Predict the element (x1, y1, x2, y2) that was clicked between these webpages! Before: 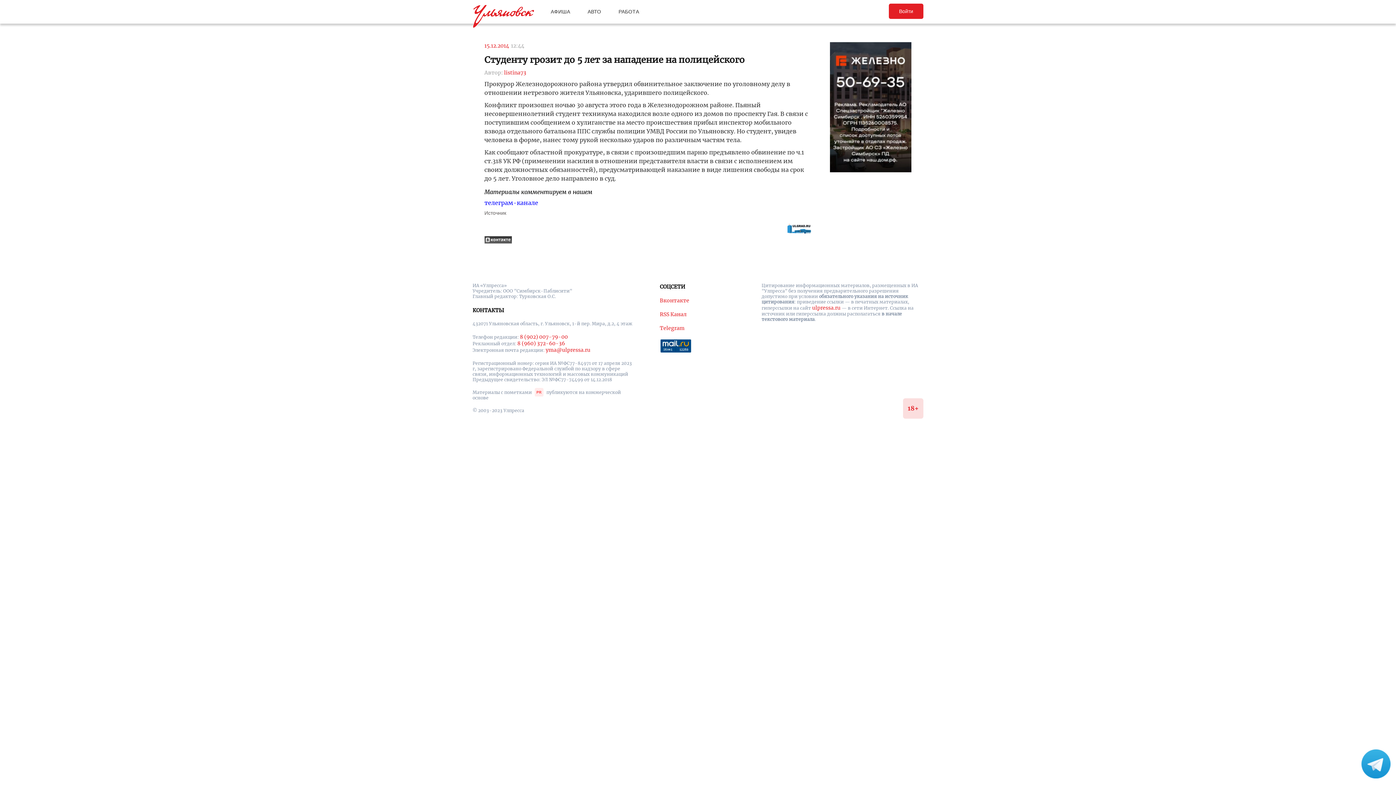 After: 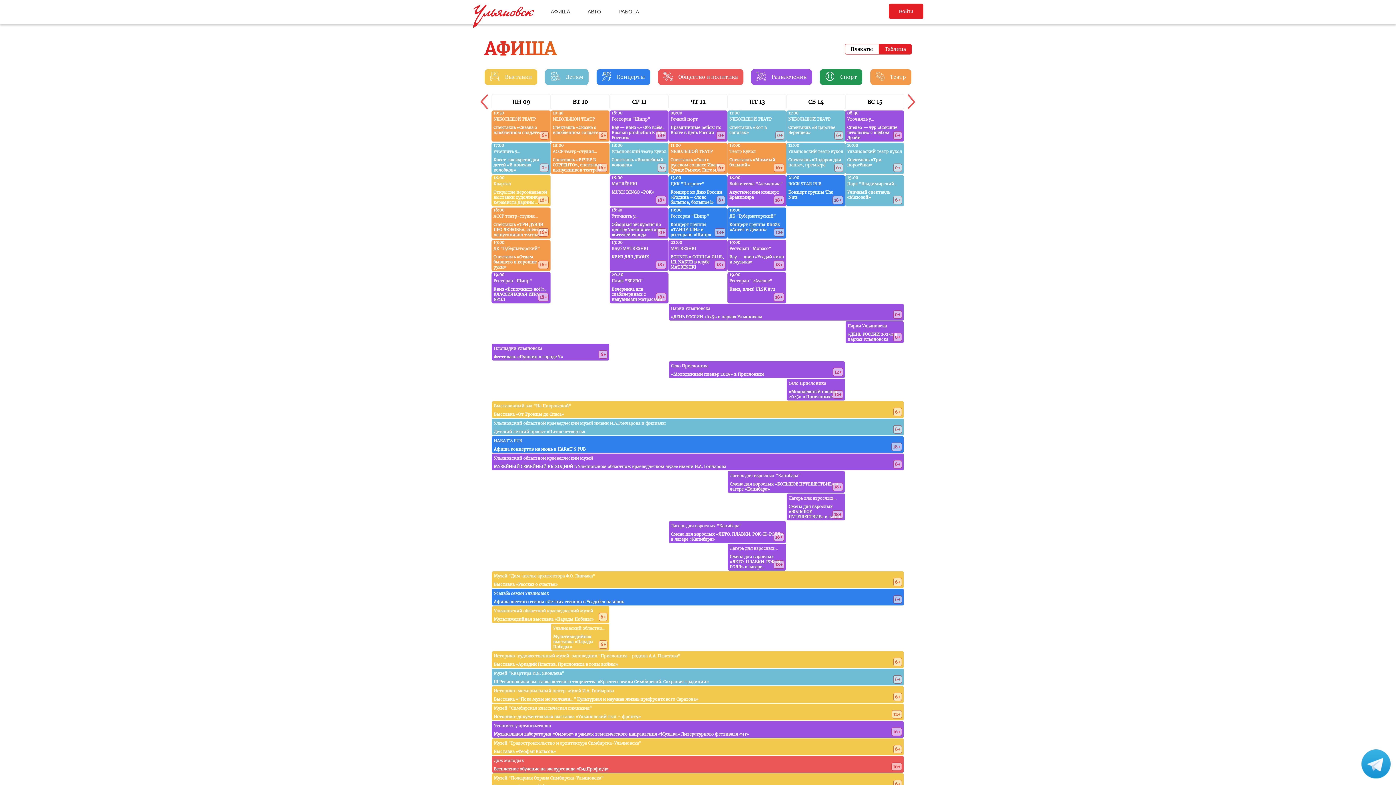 Action: bbox: (550, 8, 570, 14) label: АФИША